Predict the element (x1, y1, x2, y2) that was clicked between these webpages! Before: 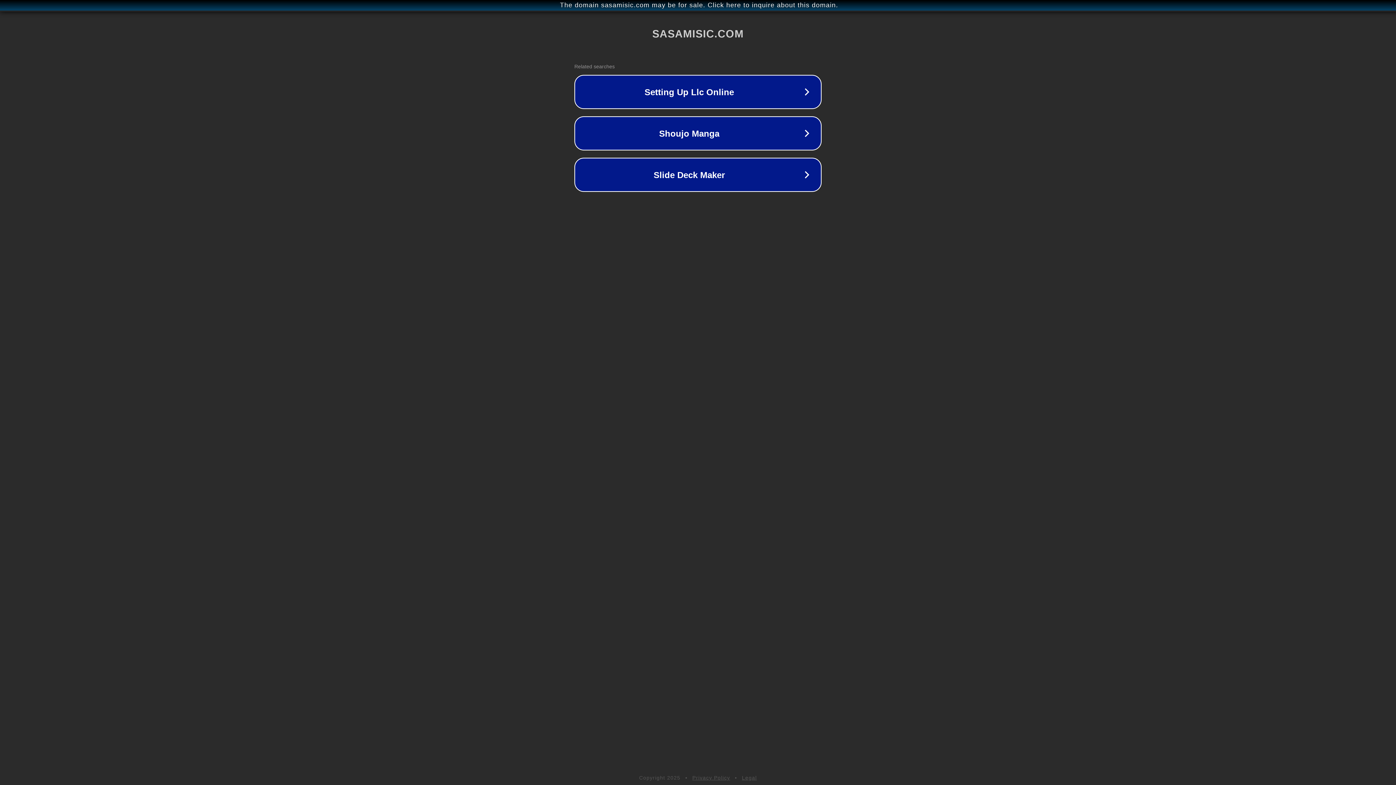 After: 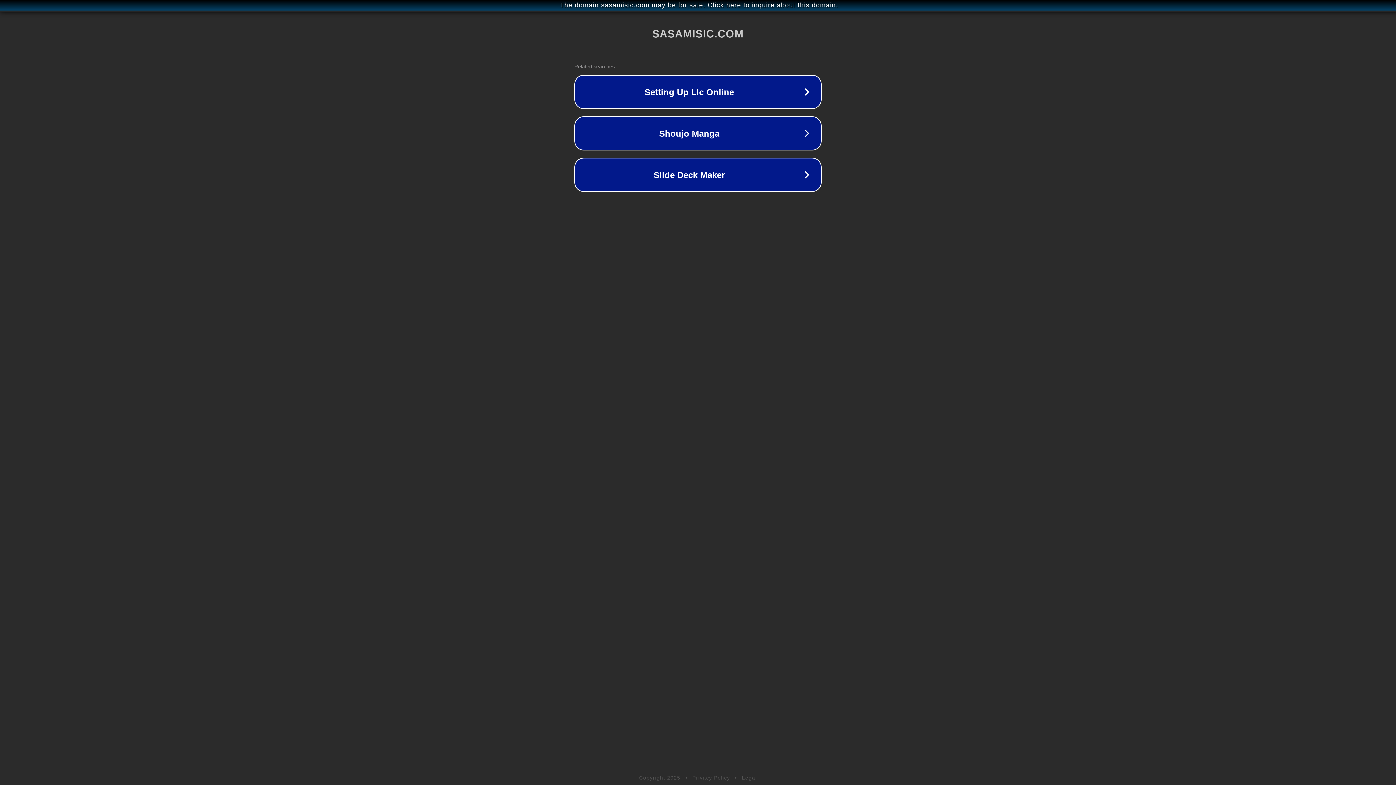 Action: label: Privacy Policy bbox: (692, 775, 730, 781)